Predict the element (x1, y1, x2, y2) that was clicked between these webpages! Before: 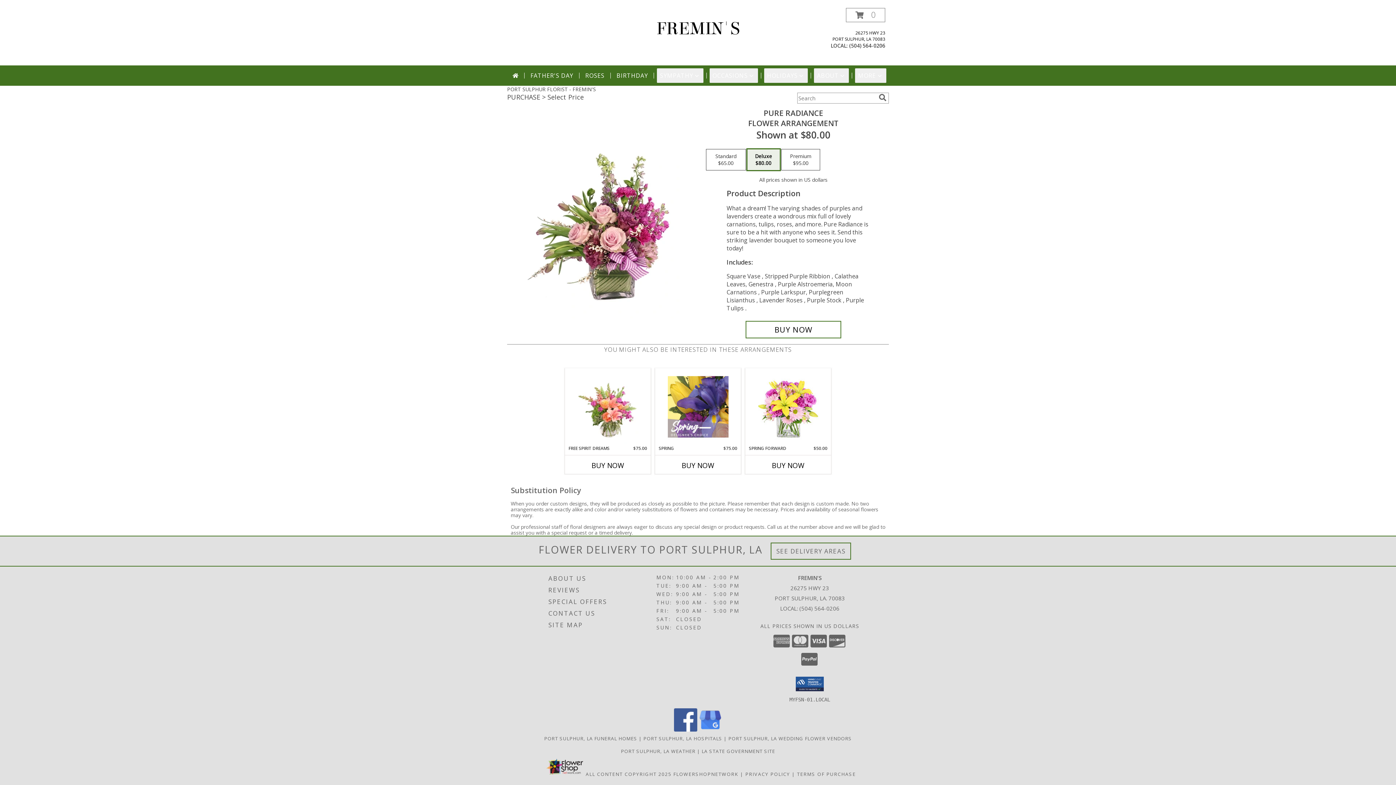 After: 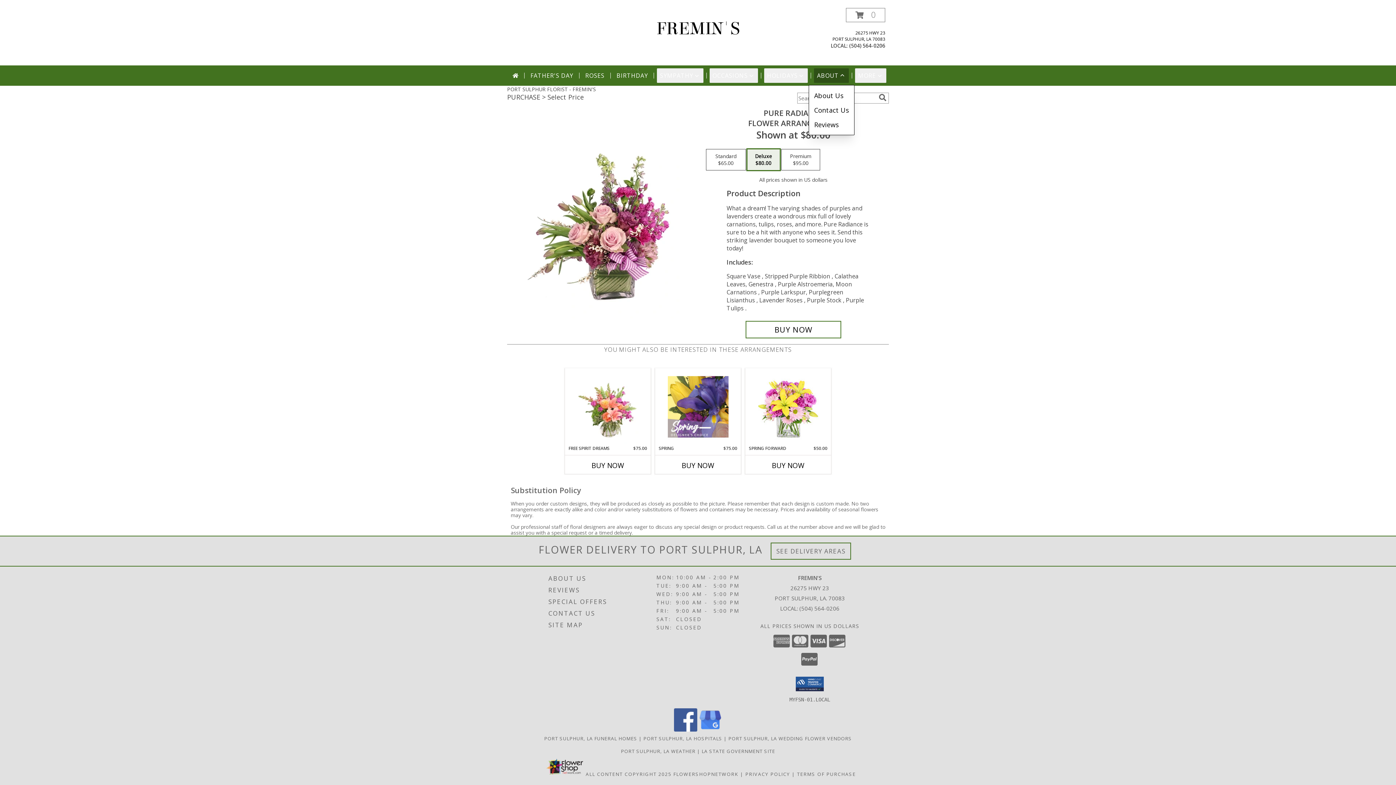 Action: bbox: (814, 68, 849, 82) label: ABOUT